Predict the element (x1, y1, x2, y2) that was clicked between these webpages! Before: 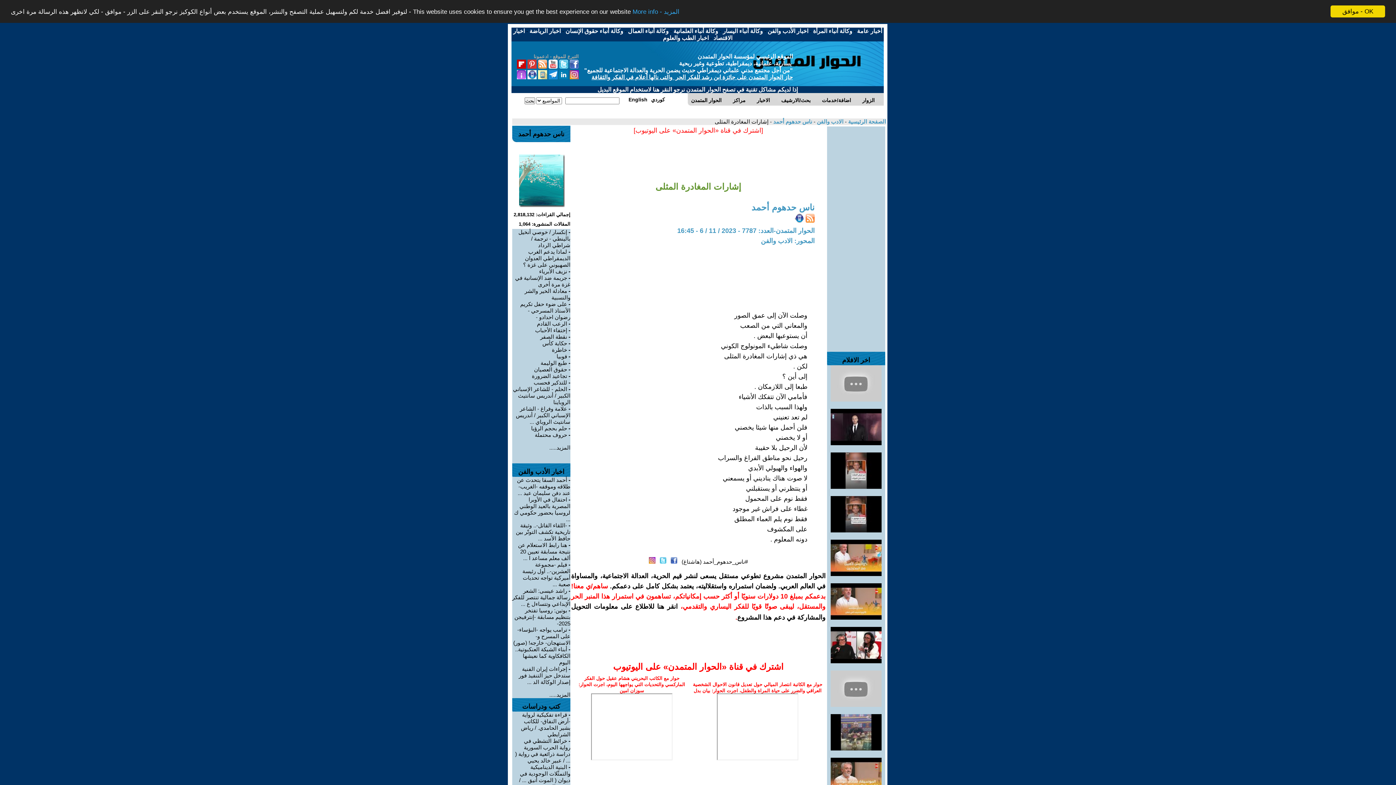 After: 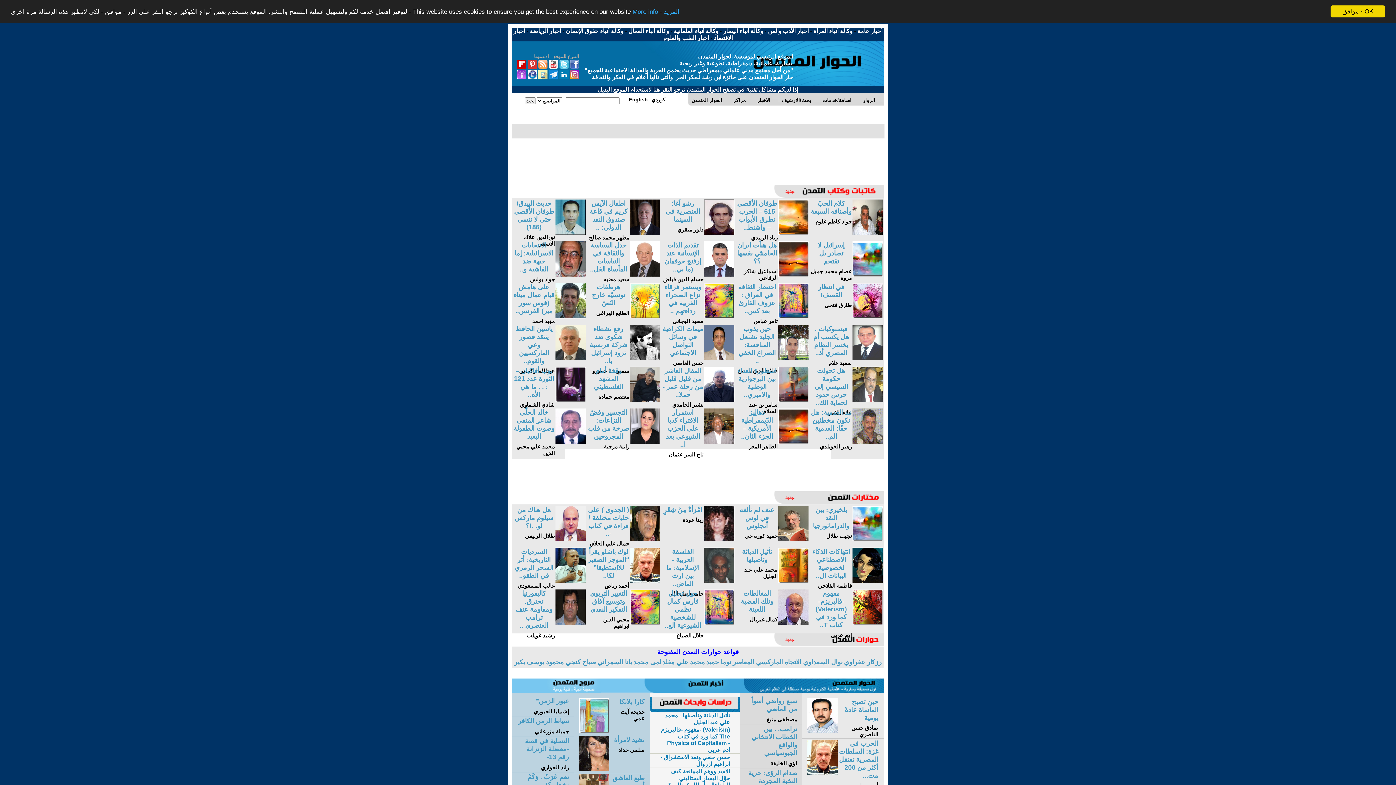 Action: bbox: (687, 93, 729, 107) label: الحوار المتمدن